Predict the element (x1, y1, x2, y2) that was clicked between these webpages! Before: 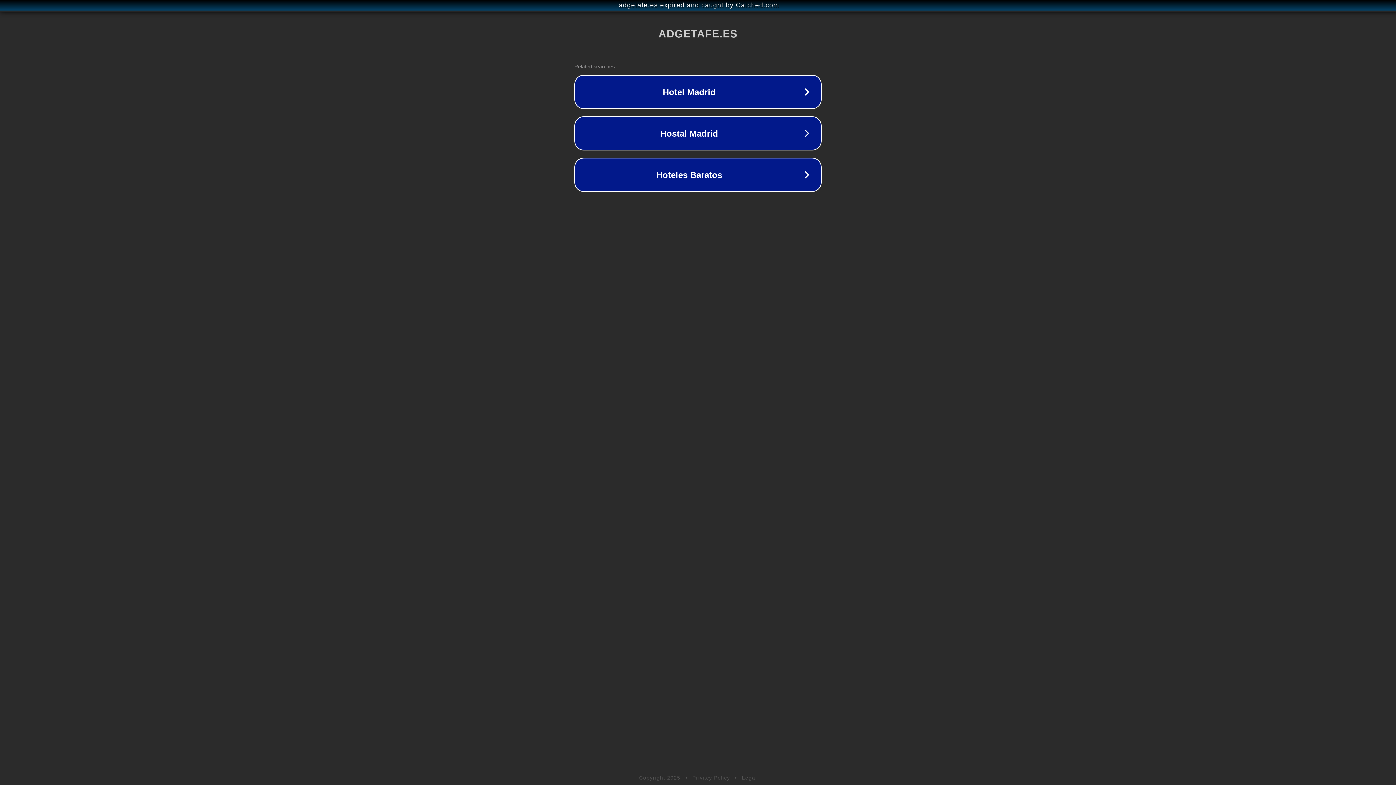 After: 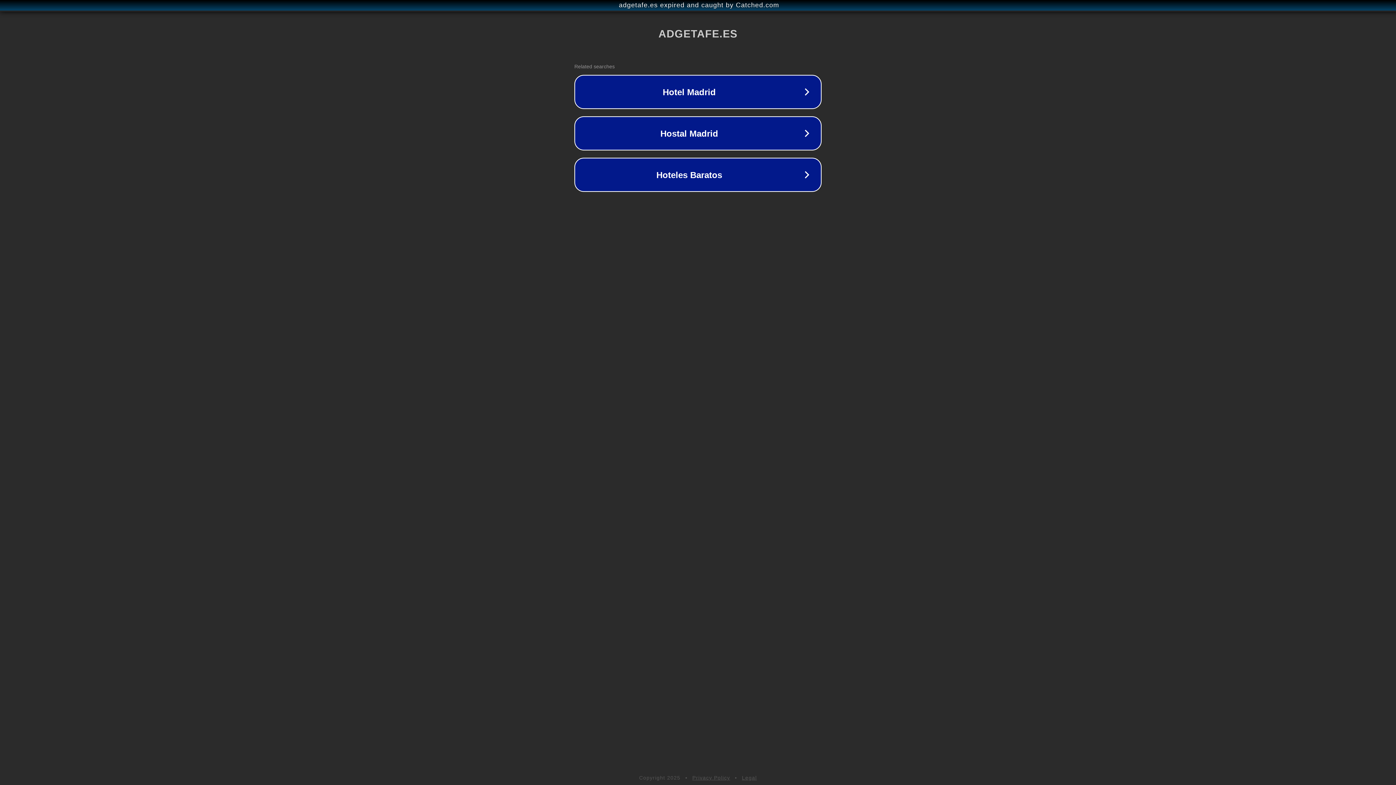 Action: label: Legal bbox: (742, 775, 757, 781)